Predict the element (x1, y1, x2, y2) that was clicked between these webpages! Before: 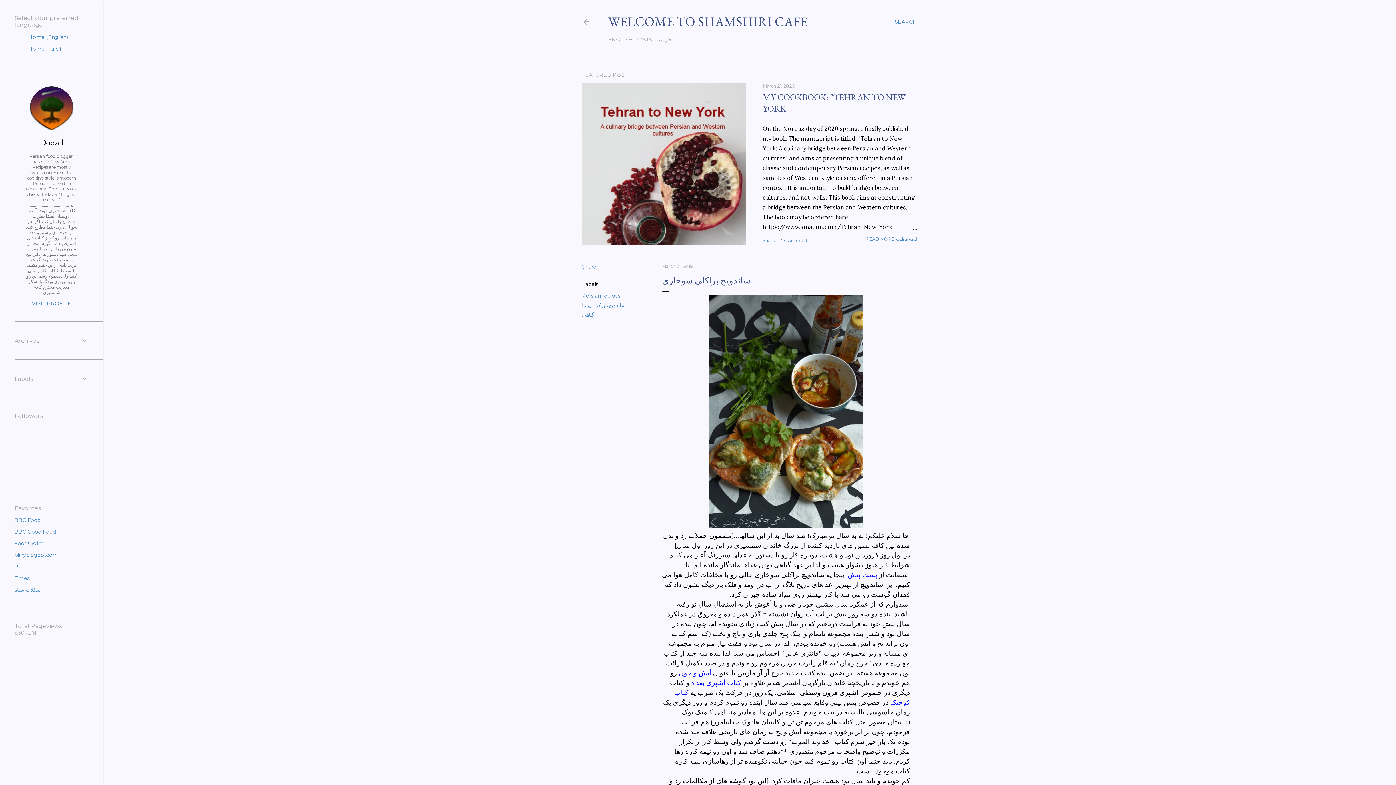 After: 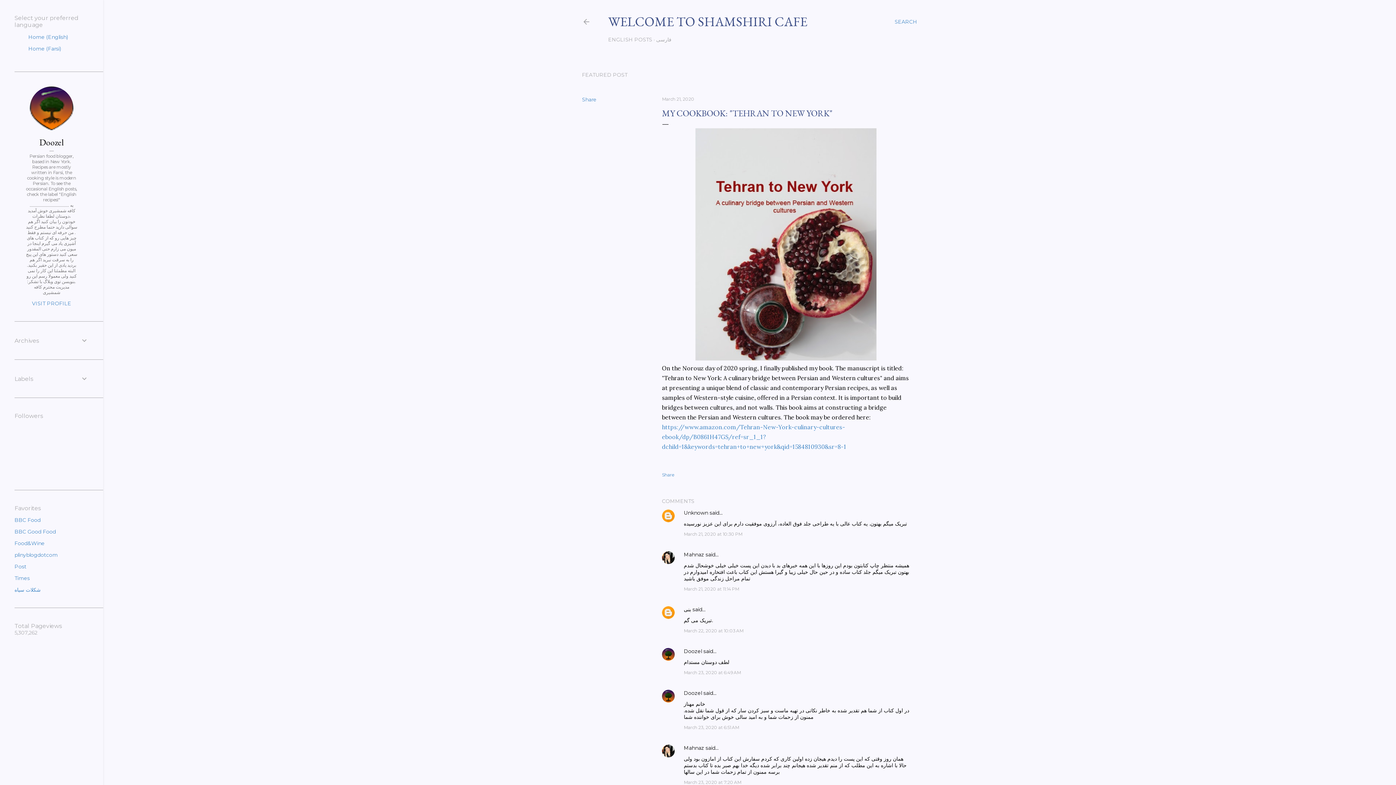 Action: bbox: (866, 236, 917, 241) label: READ MORE-ادامه مطلب